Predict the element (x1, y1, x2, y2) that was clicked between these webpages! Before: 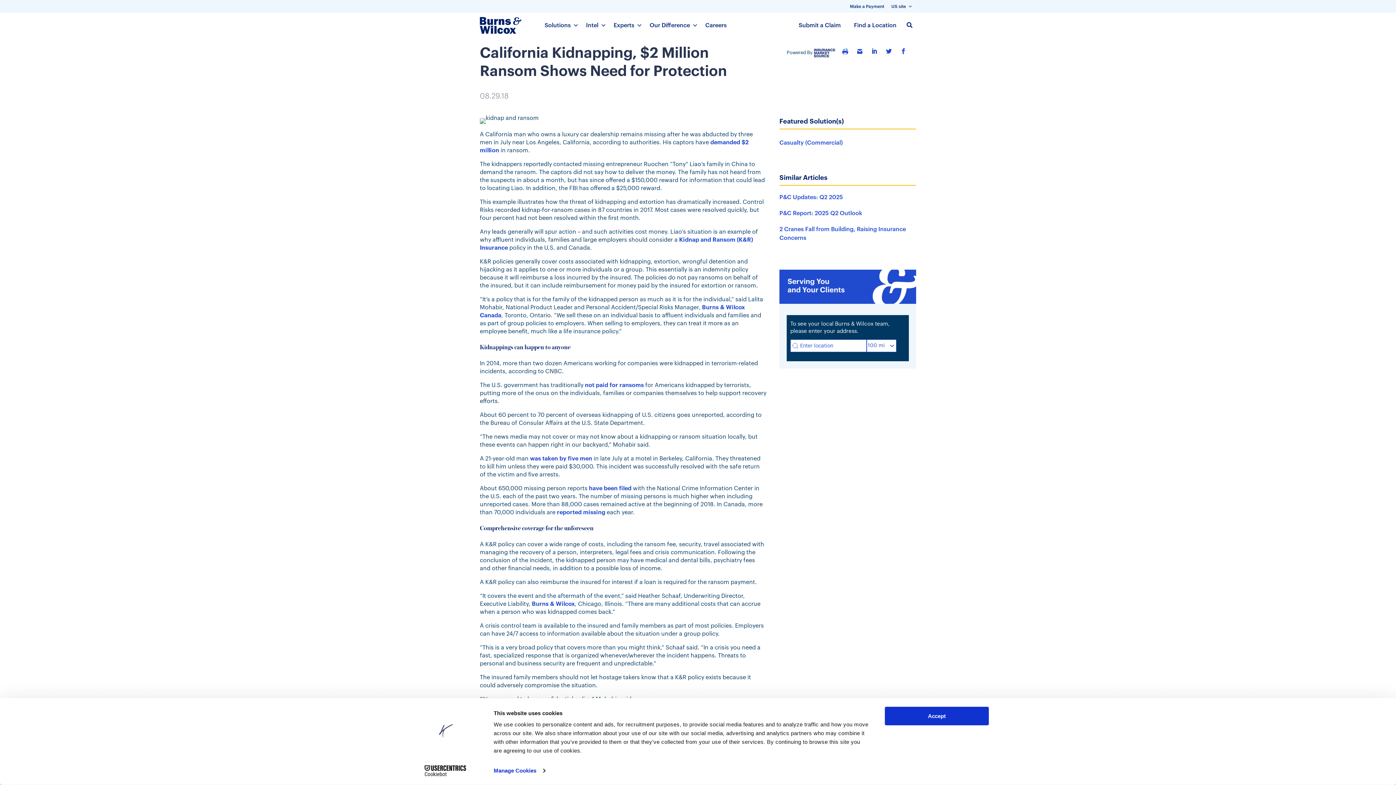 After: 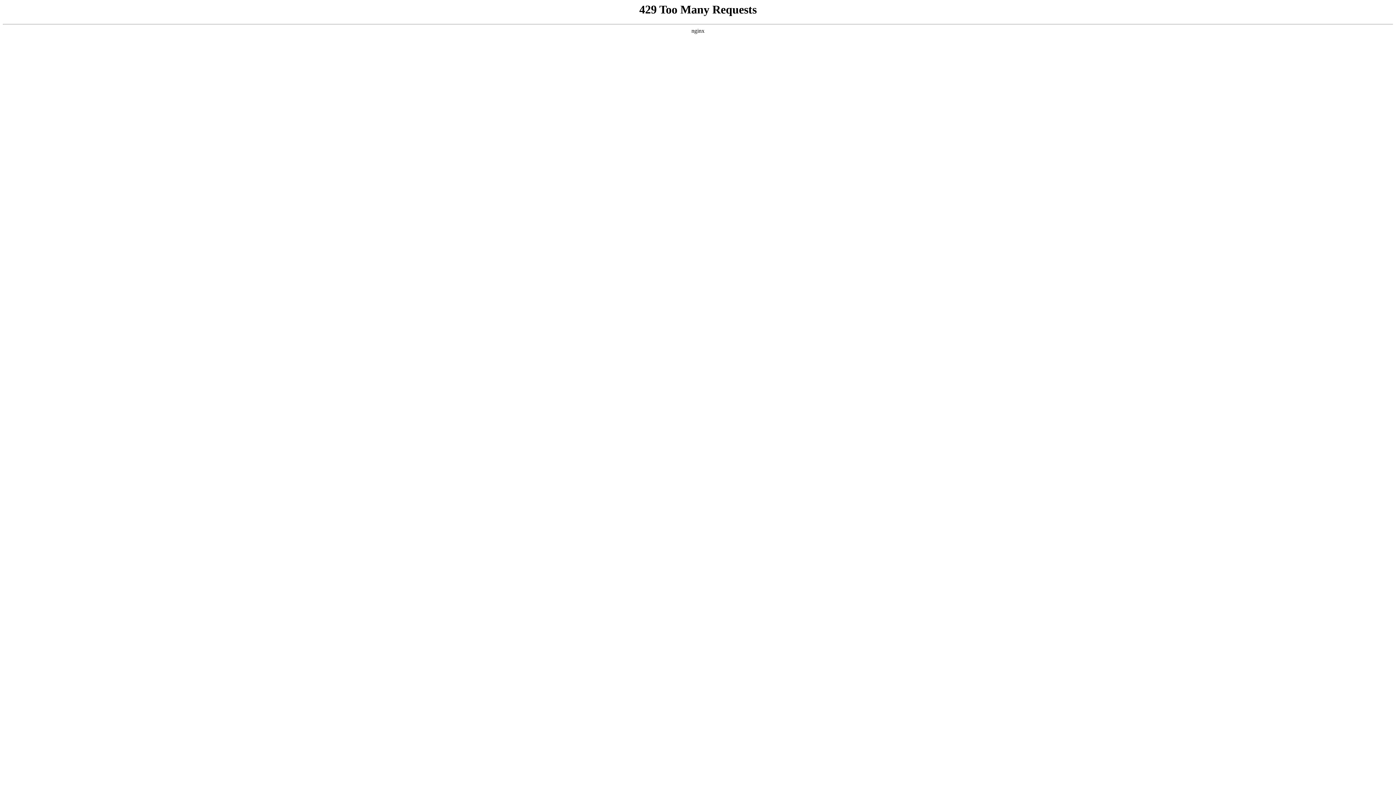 Action: bbox: (701, 21, 730, 29) label: Careers